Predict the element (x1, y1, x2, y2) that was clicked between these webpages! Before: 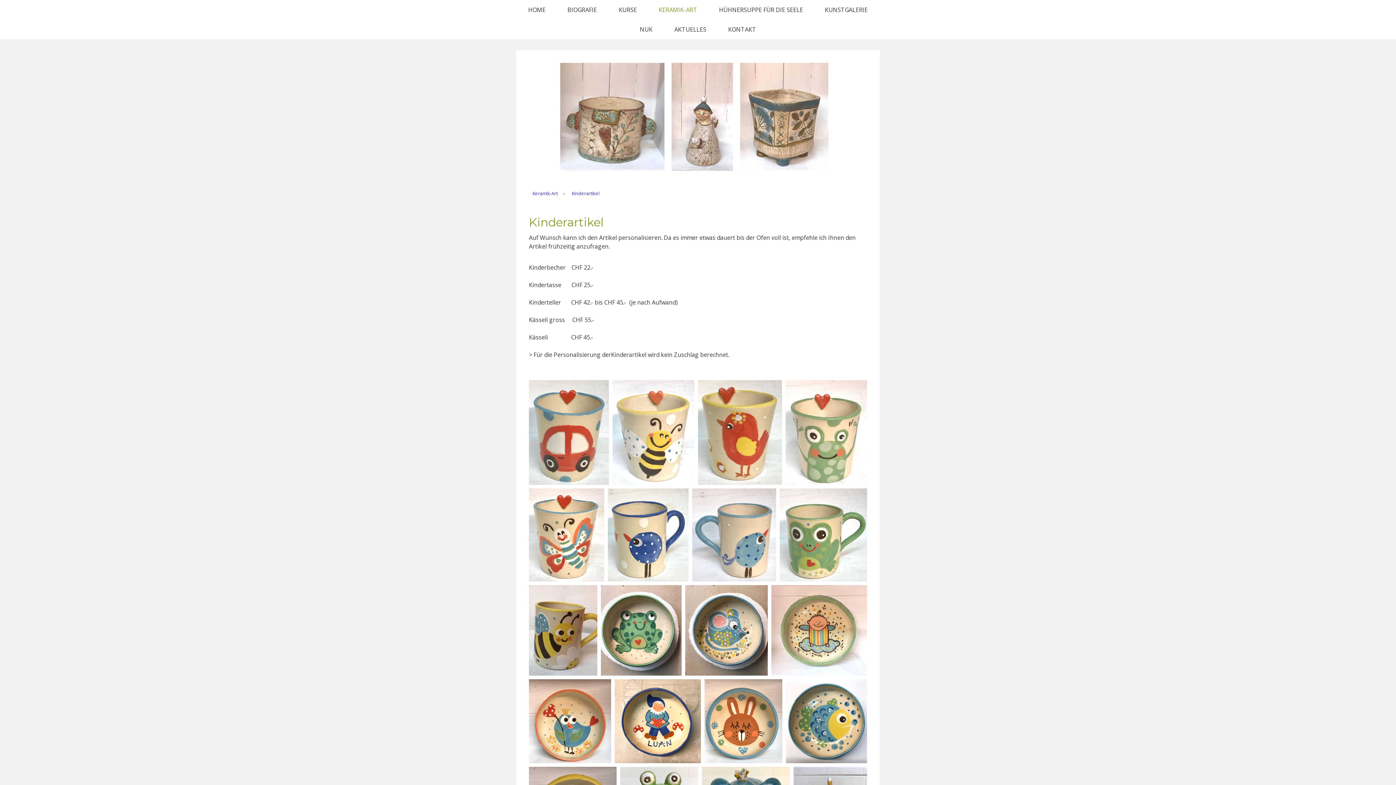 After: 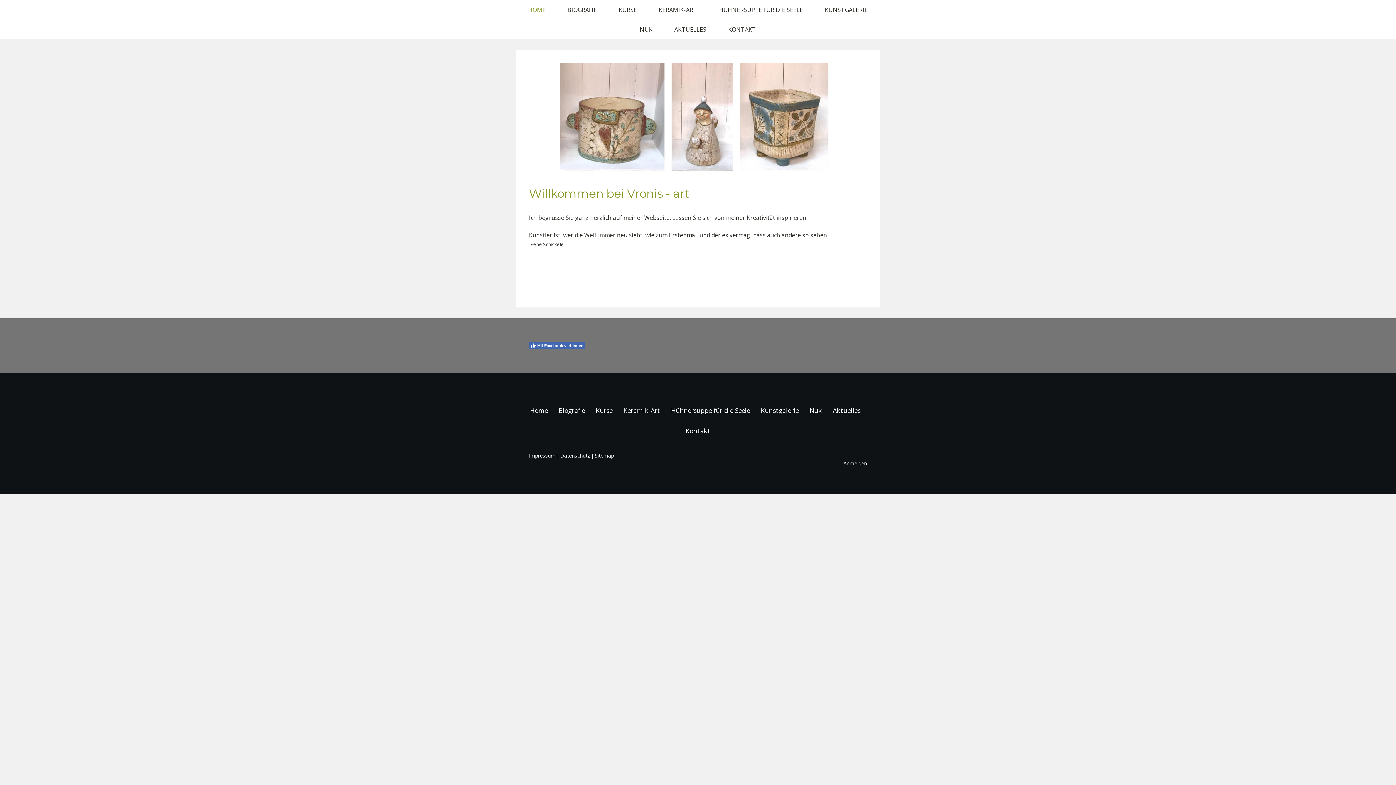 Action: label: HOME bbox: (517, 0, 556, 19)